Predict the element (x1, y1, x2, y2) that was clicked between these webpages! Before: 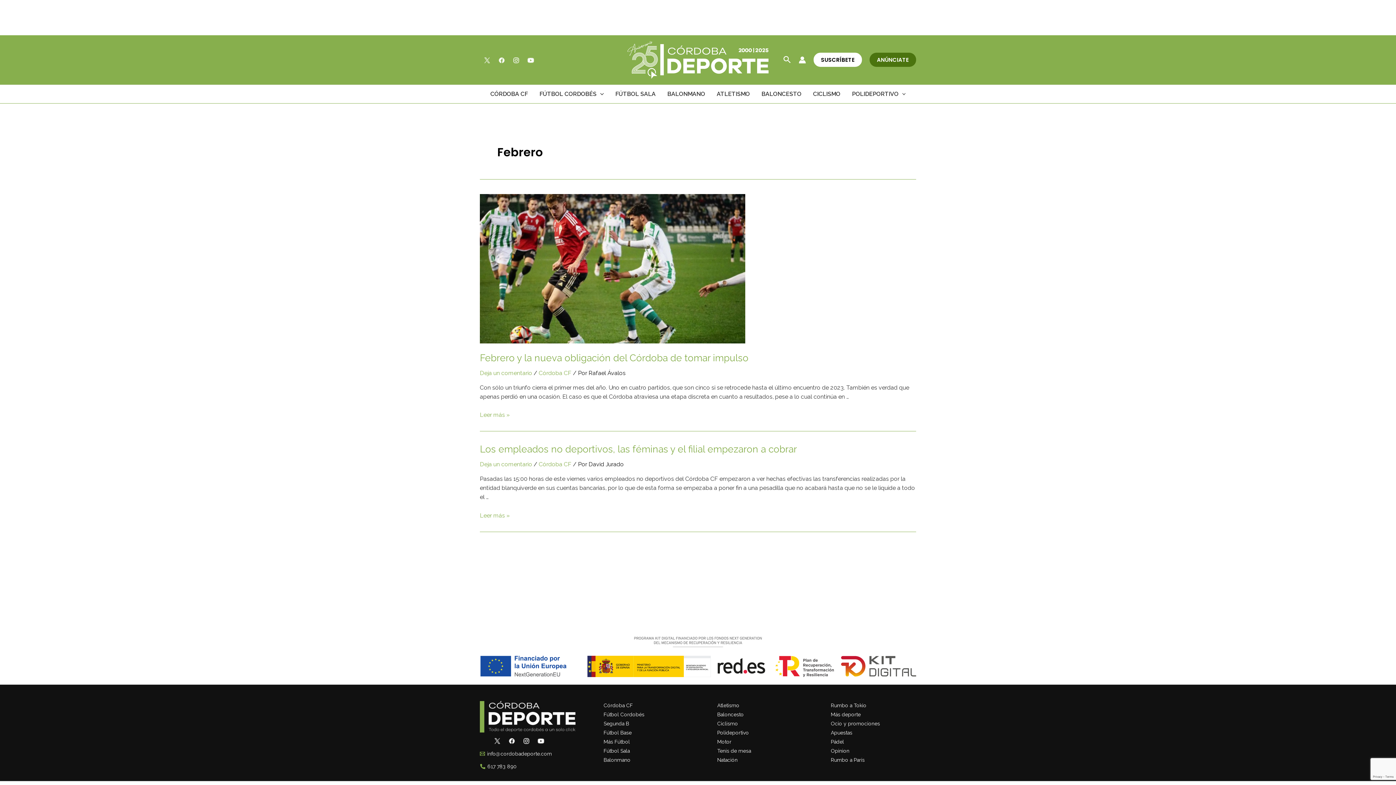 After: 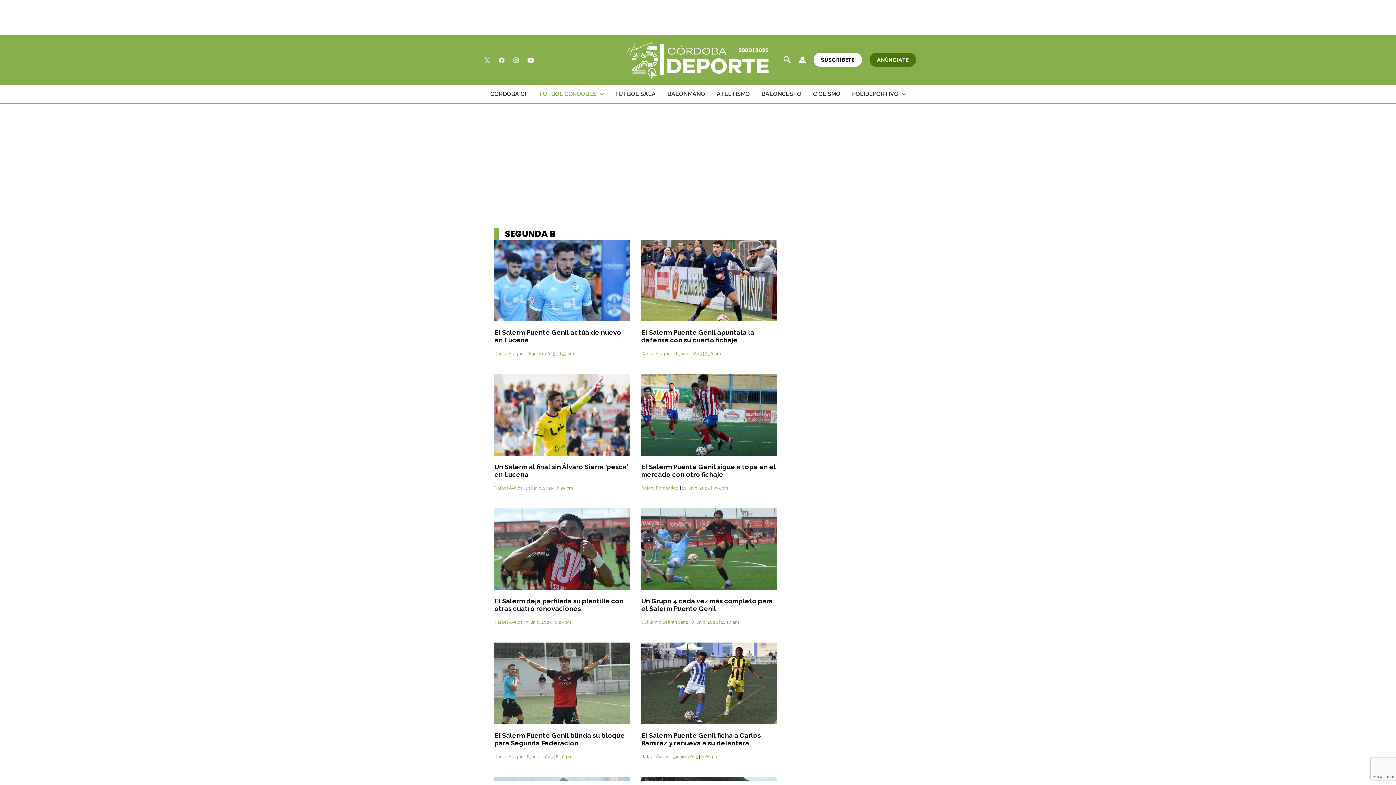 Action: label: Segunda B bbox: (603, 720, 629, 726)